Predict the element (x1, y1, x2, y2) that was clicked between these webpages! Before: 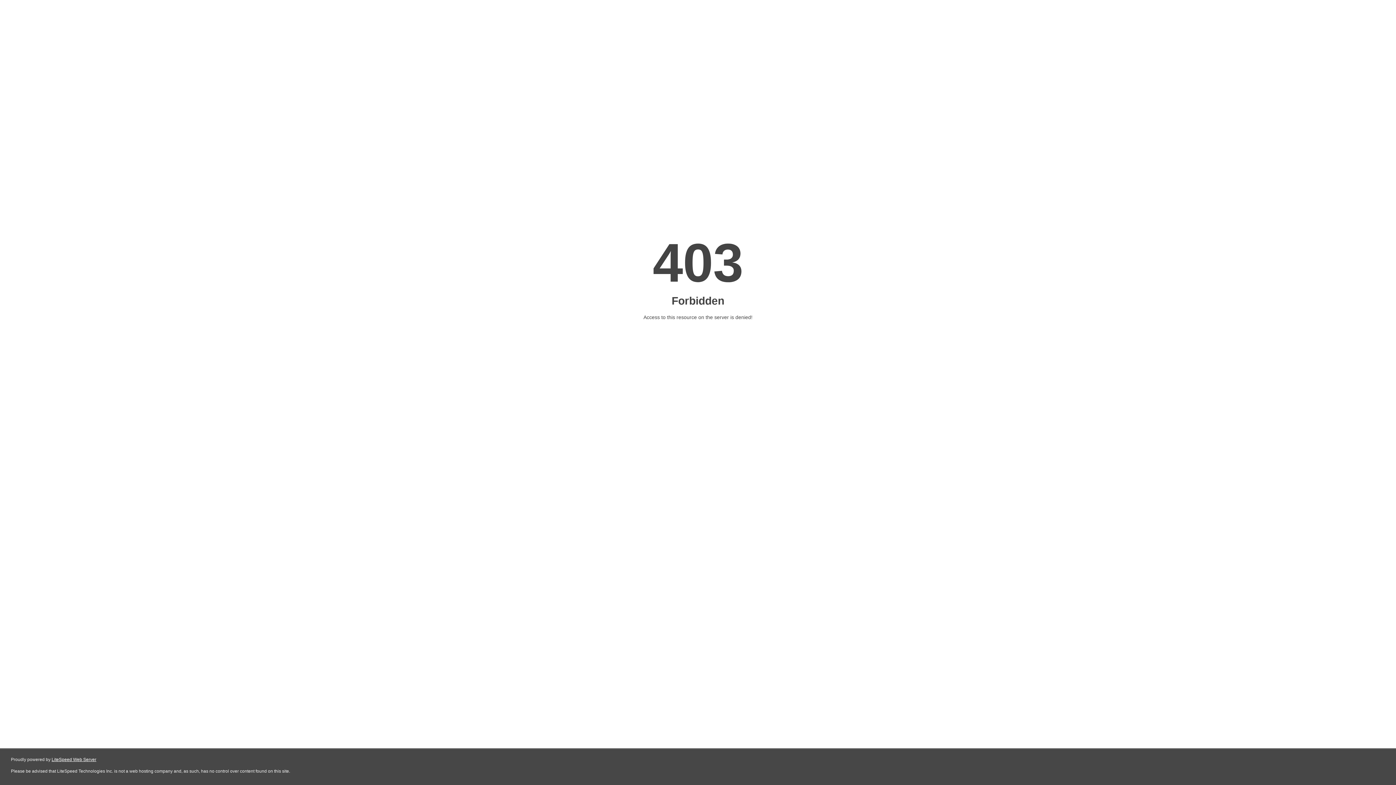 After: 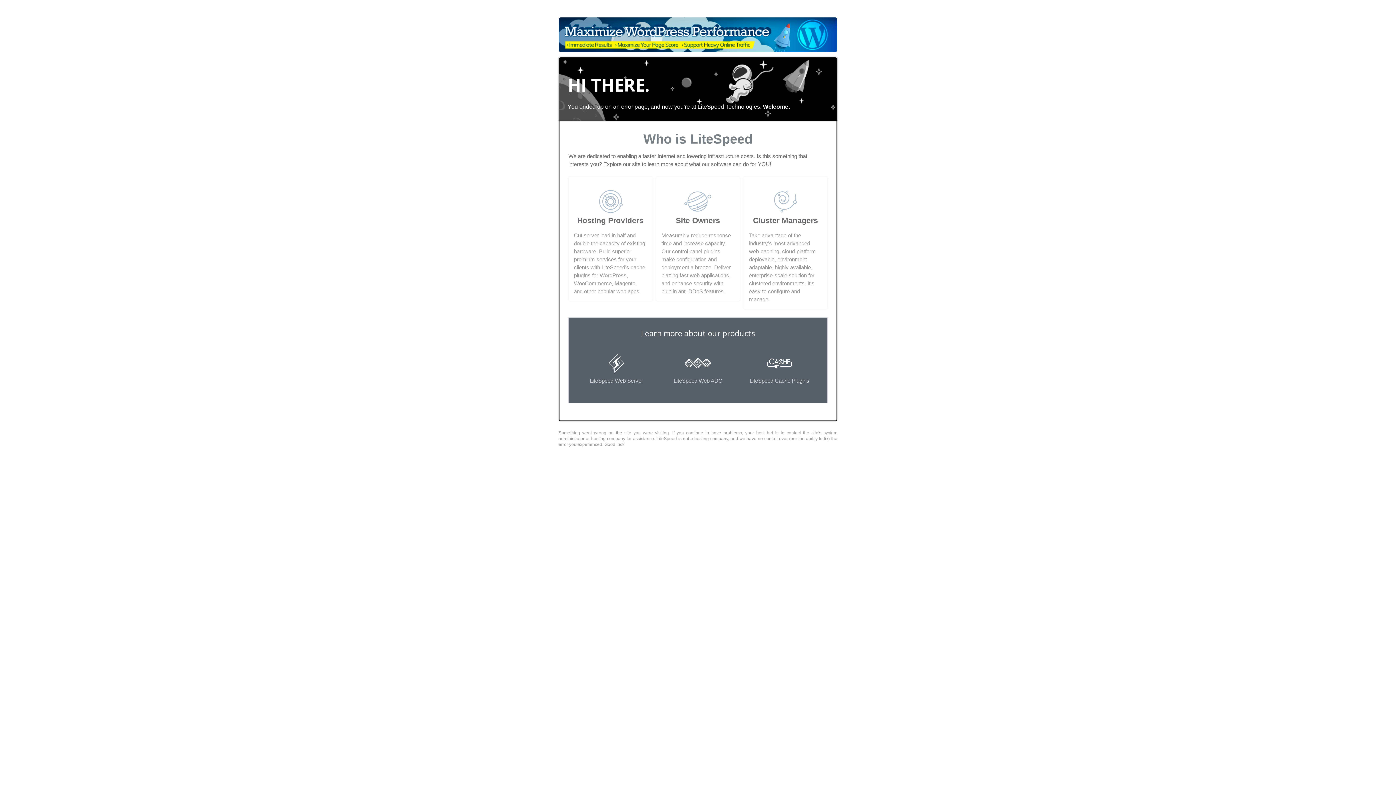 Action: label: LiteSpeed Web Server bbox: (51, 757, 96, 762)